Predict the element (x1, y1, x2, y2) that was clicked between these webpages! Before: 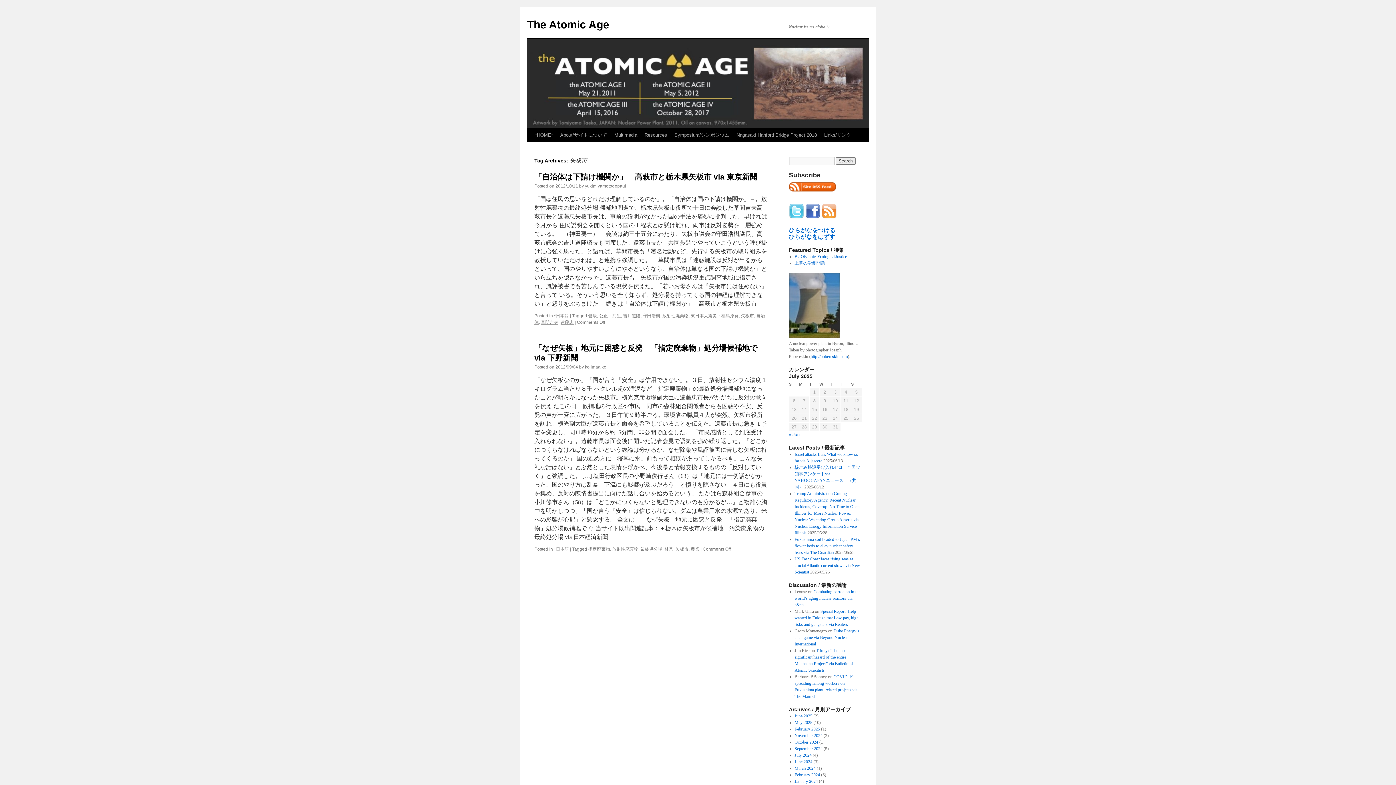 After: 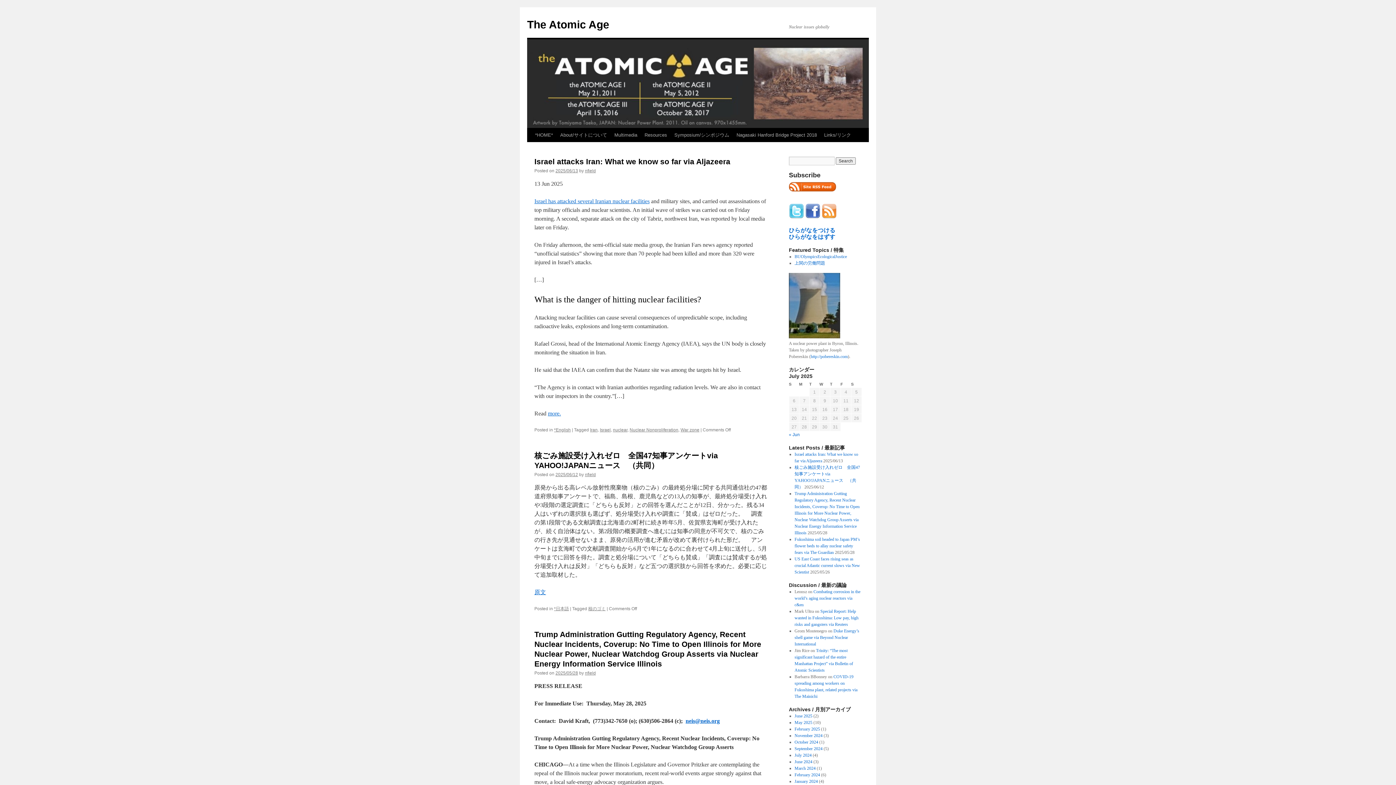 Action: label: The Atomic Age bbox: (527, 18, 609, 30)